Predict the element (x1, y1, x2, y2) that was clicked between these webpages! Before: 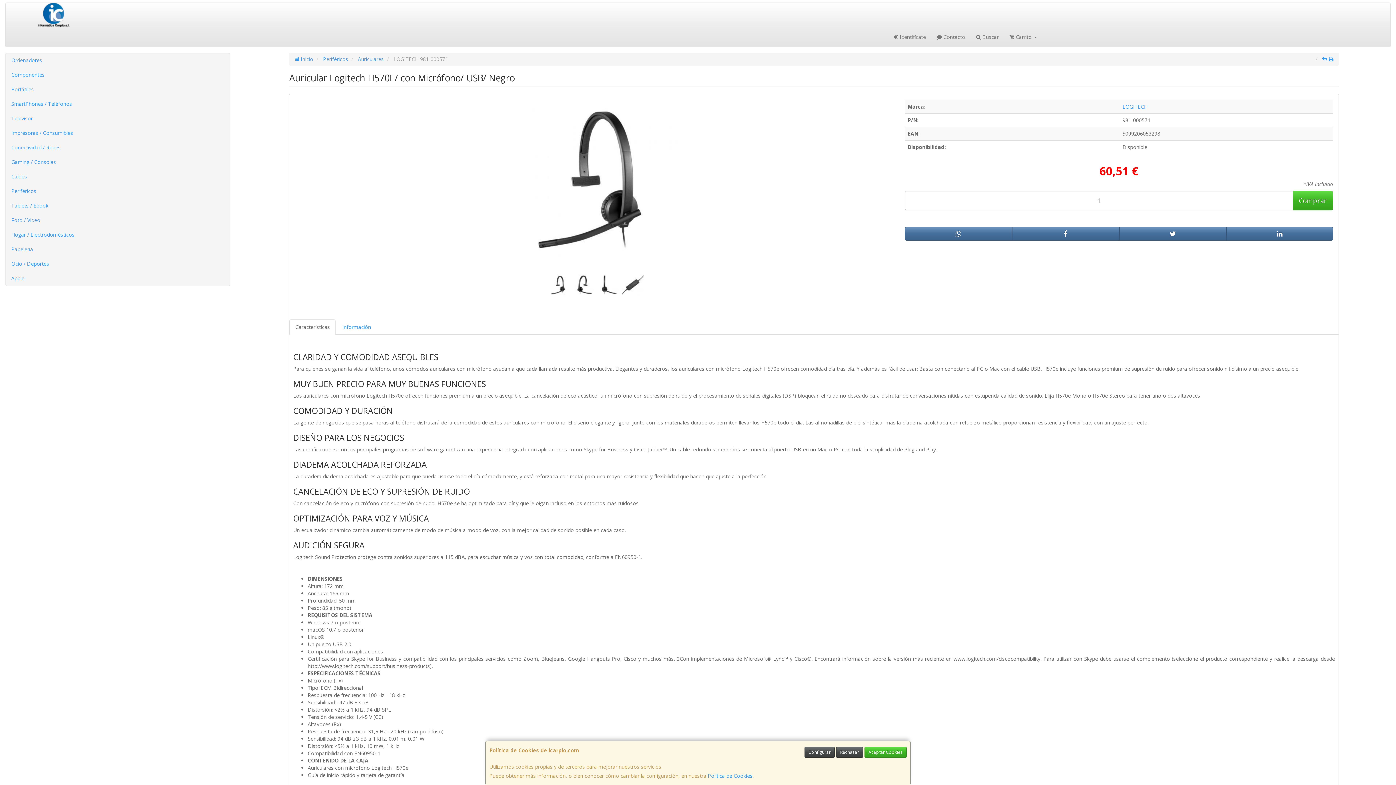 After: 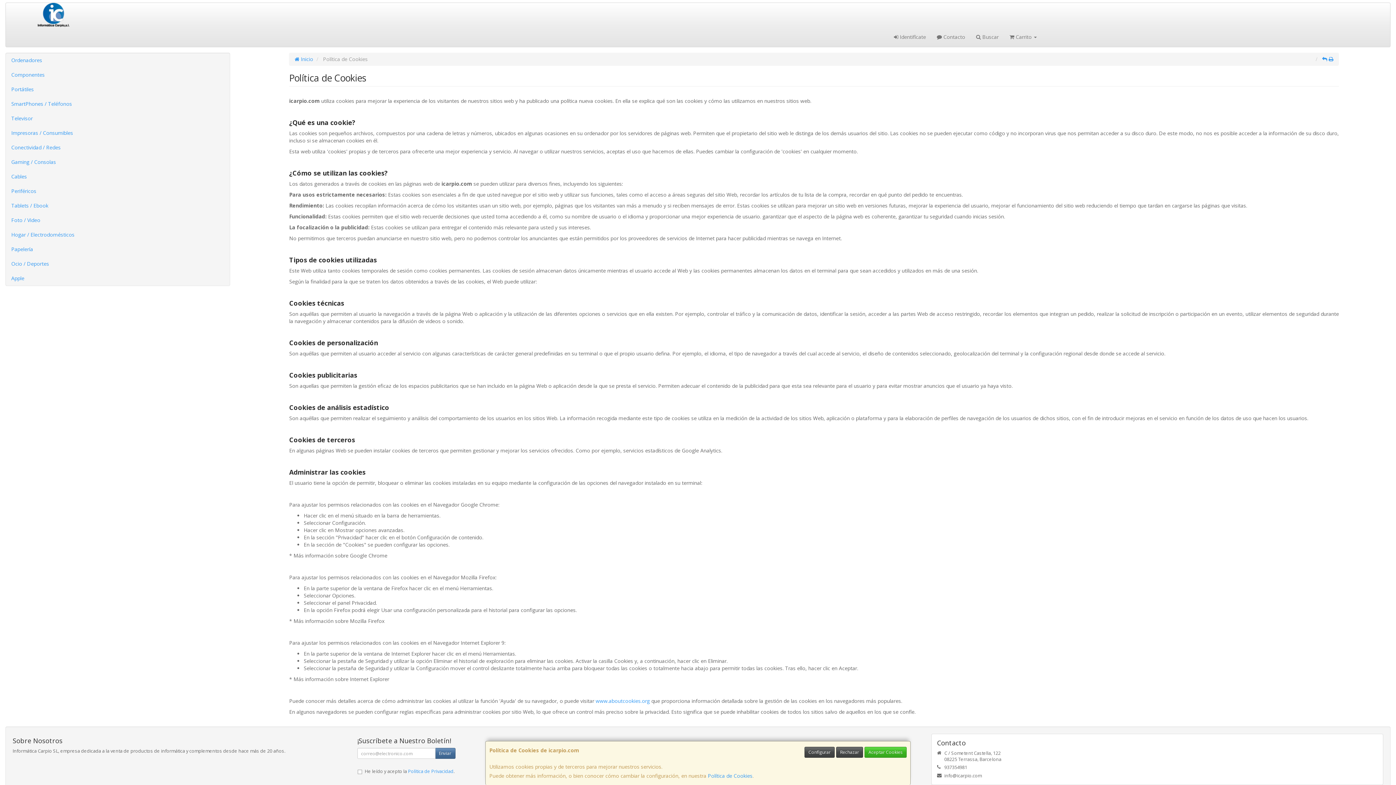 Action: label: Política de Cookies bbox: (708, 772, 752, 779)